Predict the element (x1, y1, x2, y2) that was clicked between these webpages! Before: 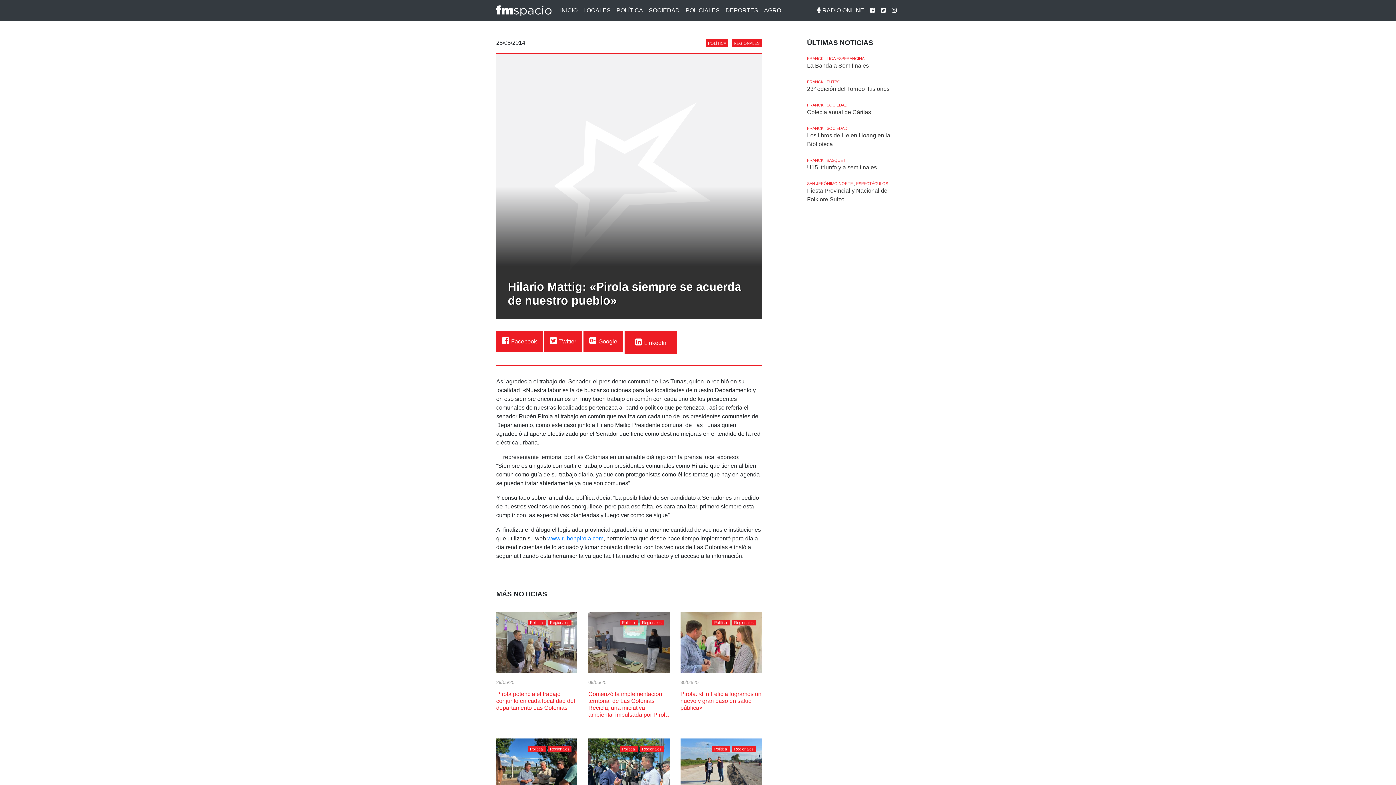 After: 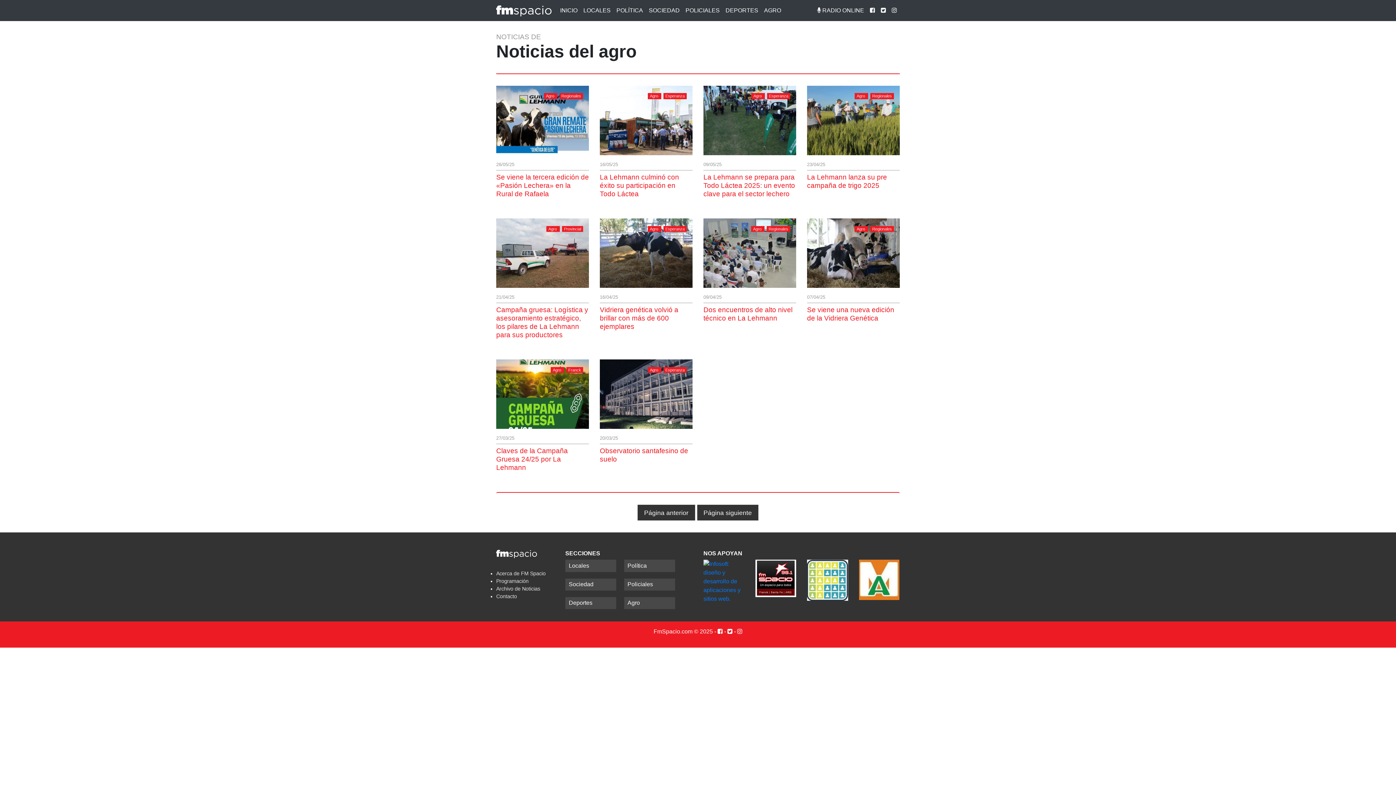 Action: bbox: (761, 3, 784, 17) label: AGRO